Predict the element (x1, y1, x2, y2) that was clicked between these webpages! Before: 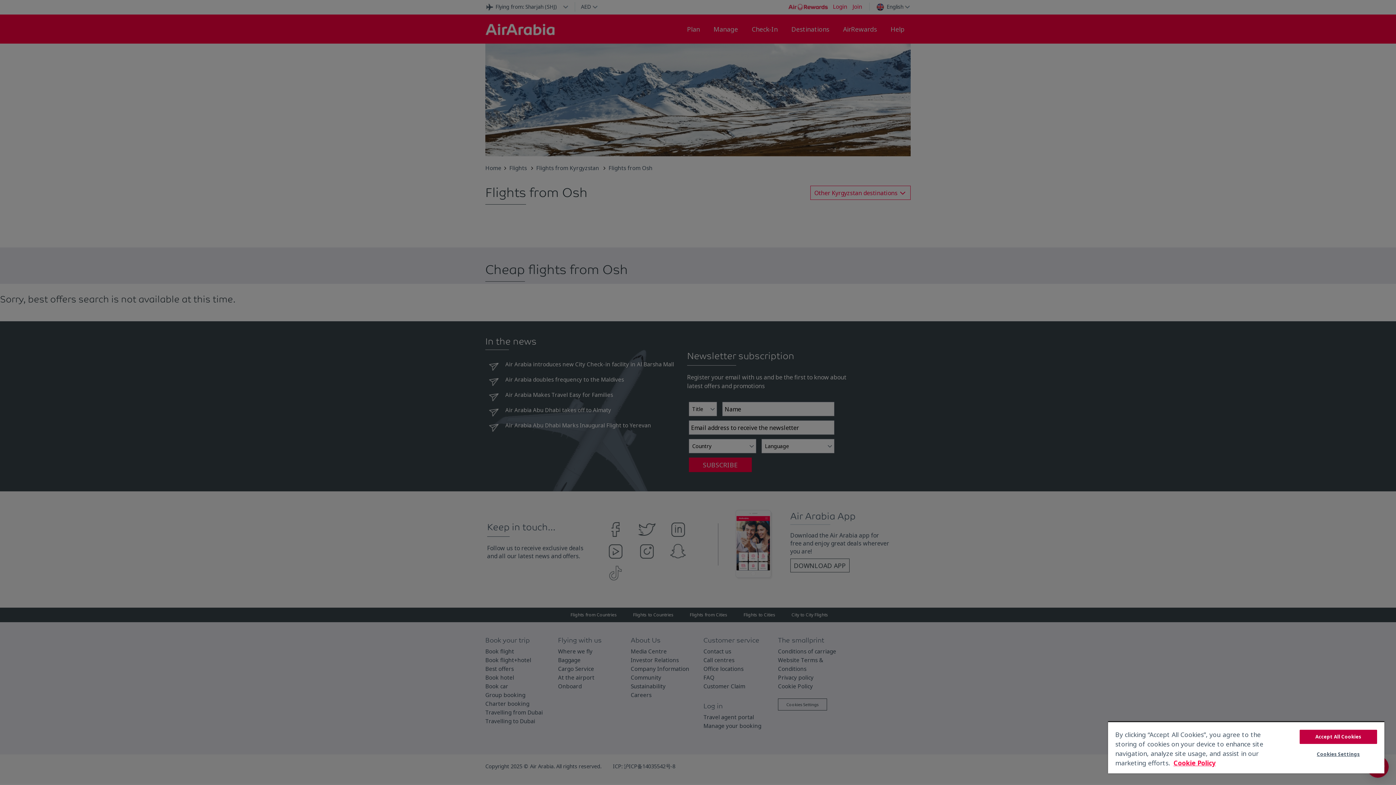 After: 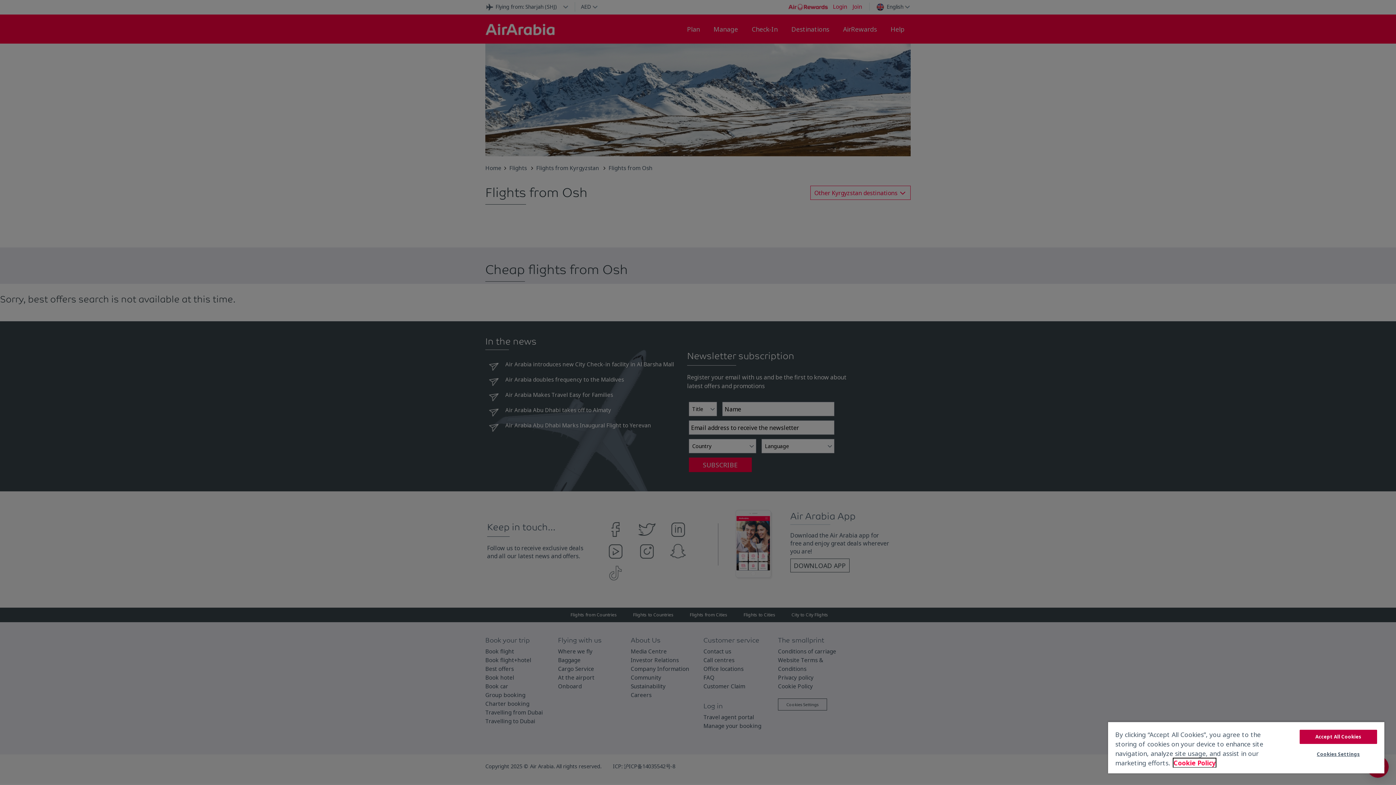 Action: bbox: (1173, 758, 1216, 767) label: More information about your privacy, opens in a new tab